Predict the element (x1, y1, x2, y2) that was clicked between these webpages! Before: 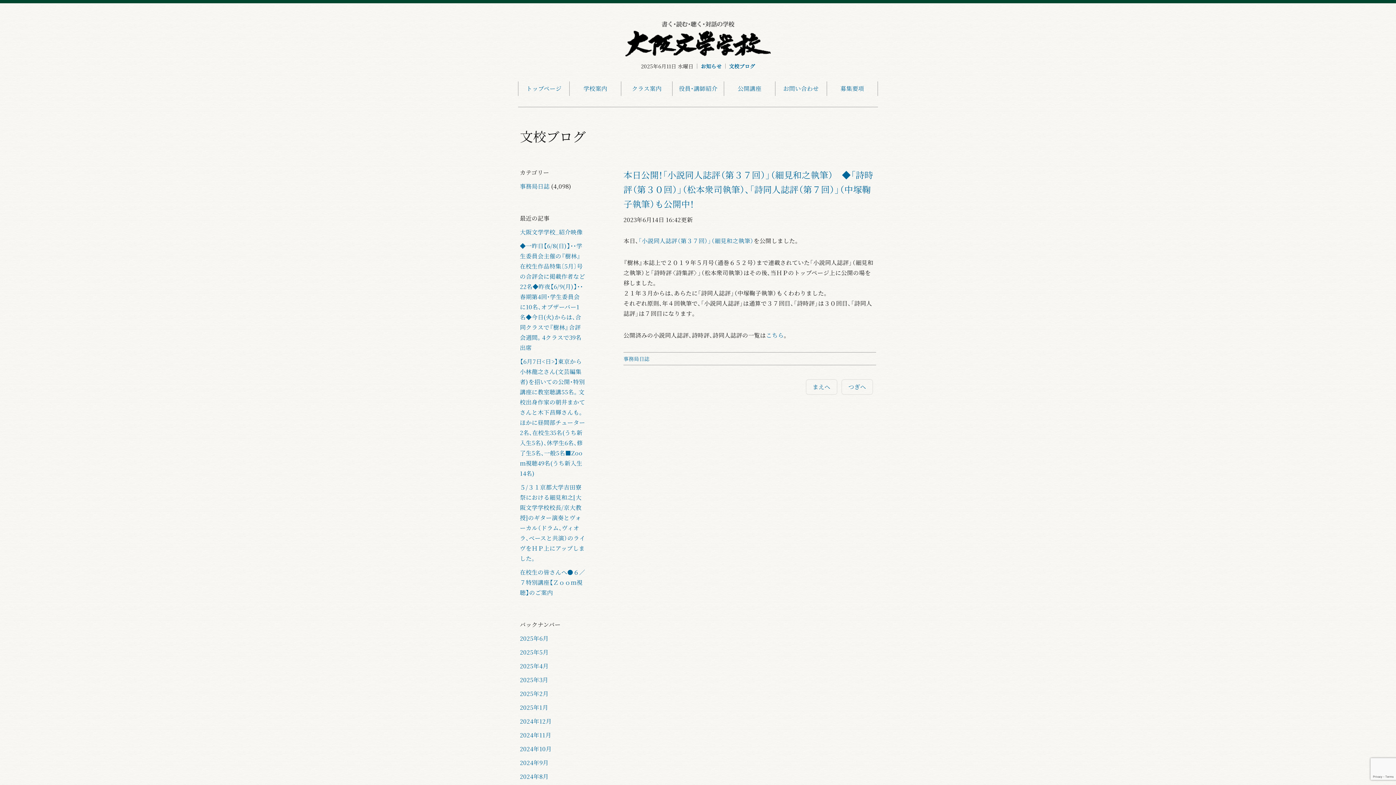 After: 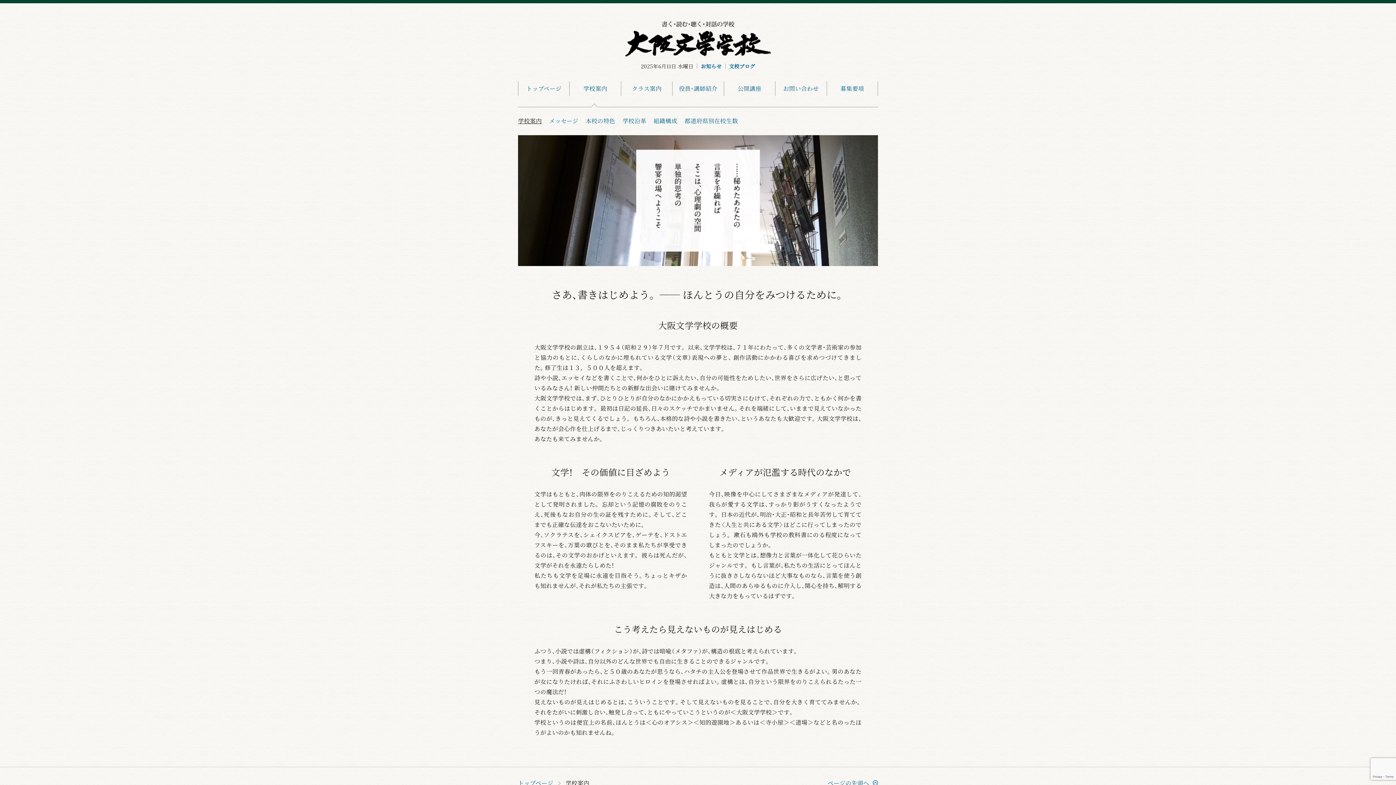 Action: bbox: (569, 81, 621, 96) label: 学校案内